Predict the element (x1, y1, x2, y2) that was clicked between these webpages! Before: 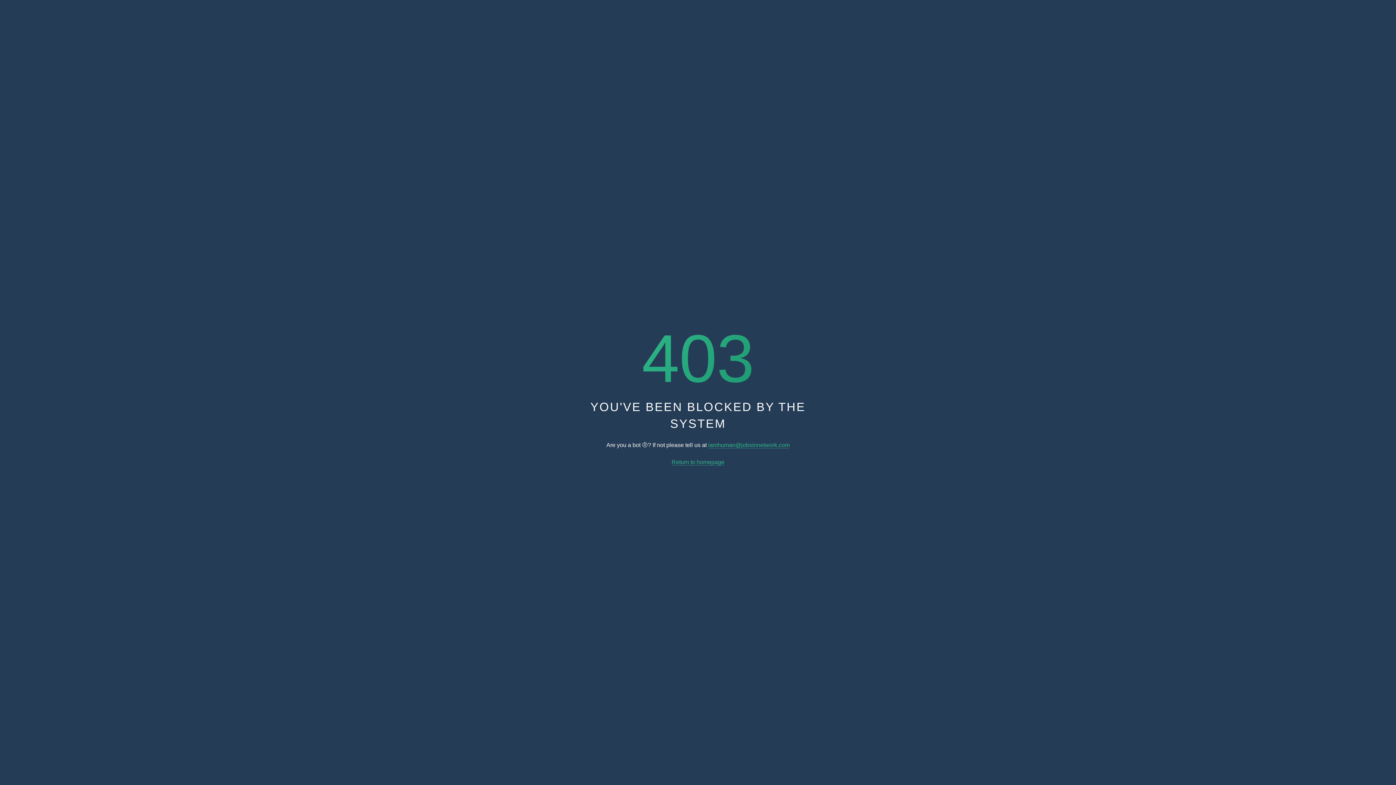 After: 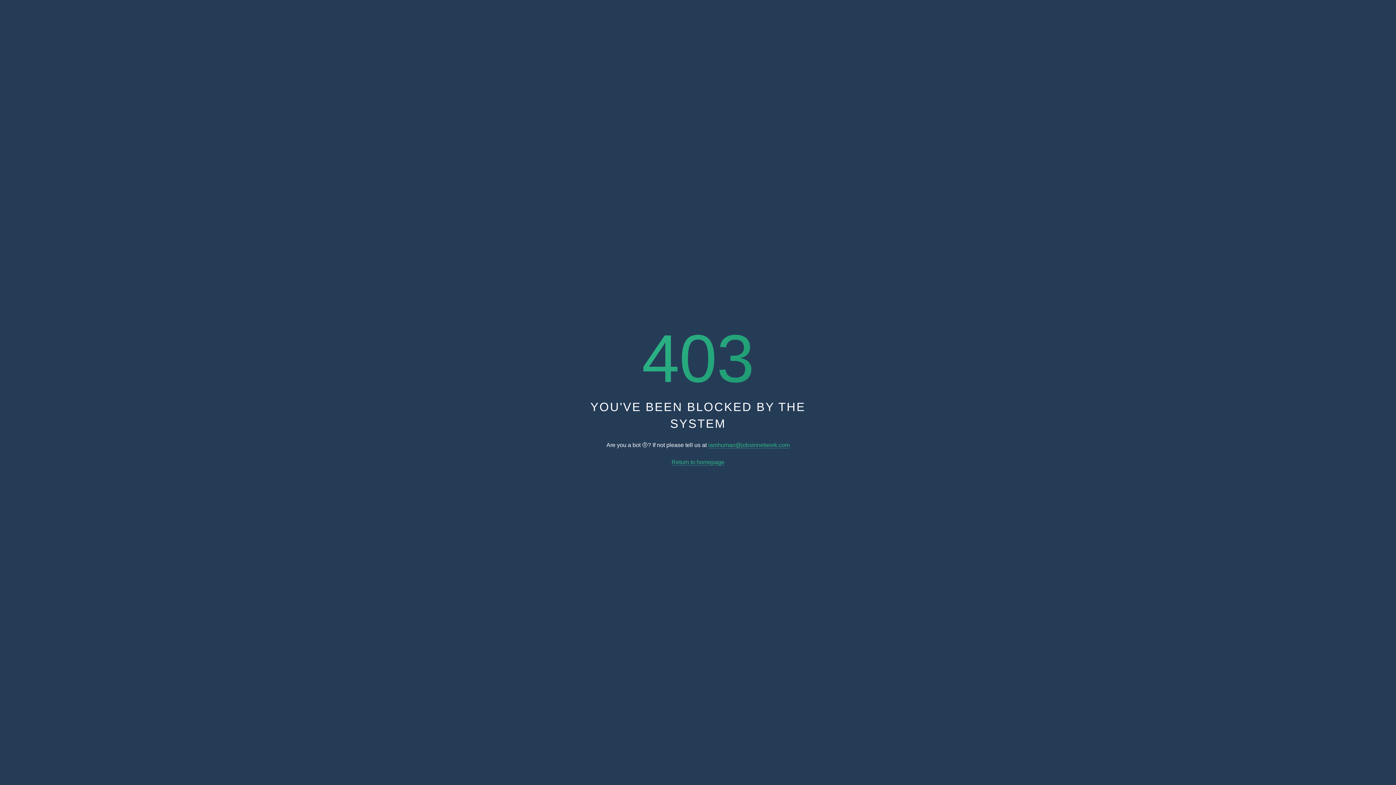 Action: bbox: (708, 442, 789, 448) label: iamhuman@jobsinnetwork.com